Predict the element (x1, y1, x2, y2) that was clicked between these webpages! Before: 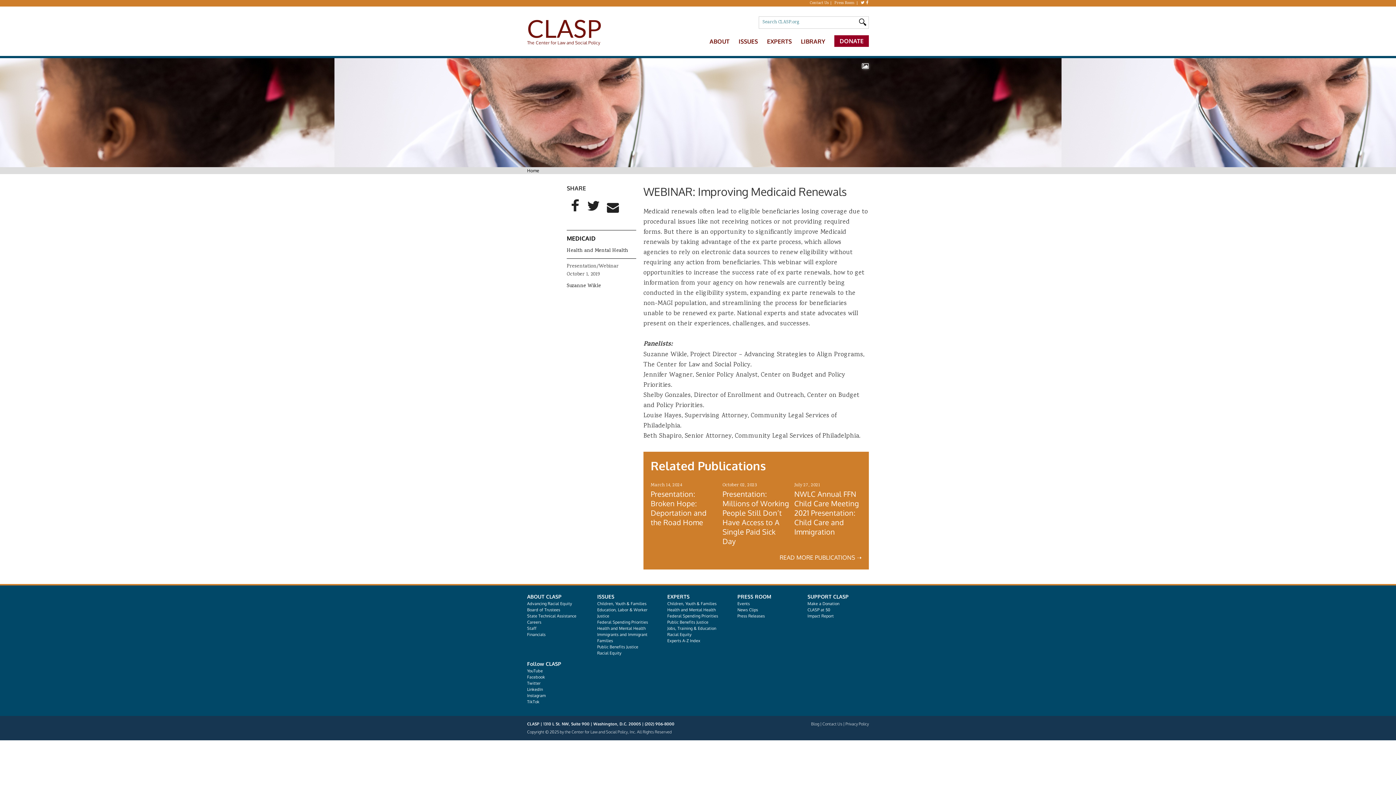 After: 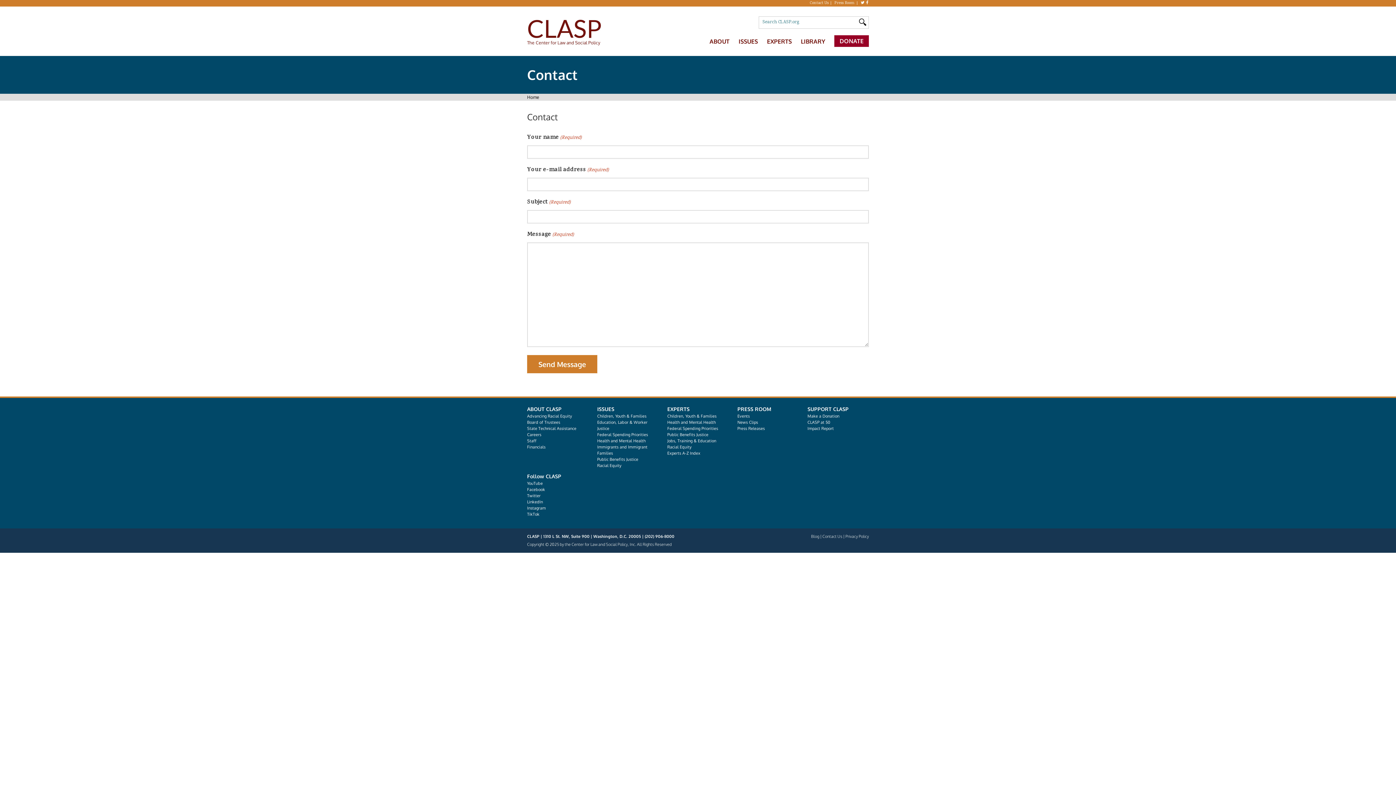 Action: label: Contact Us bbox: (810, 0, 833, 6)